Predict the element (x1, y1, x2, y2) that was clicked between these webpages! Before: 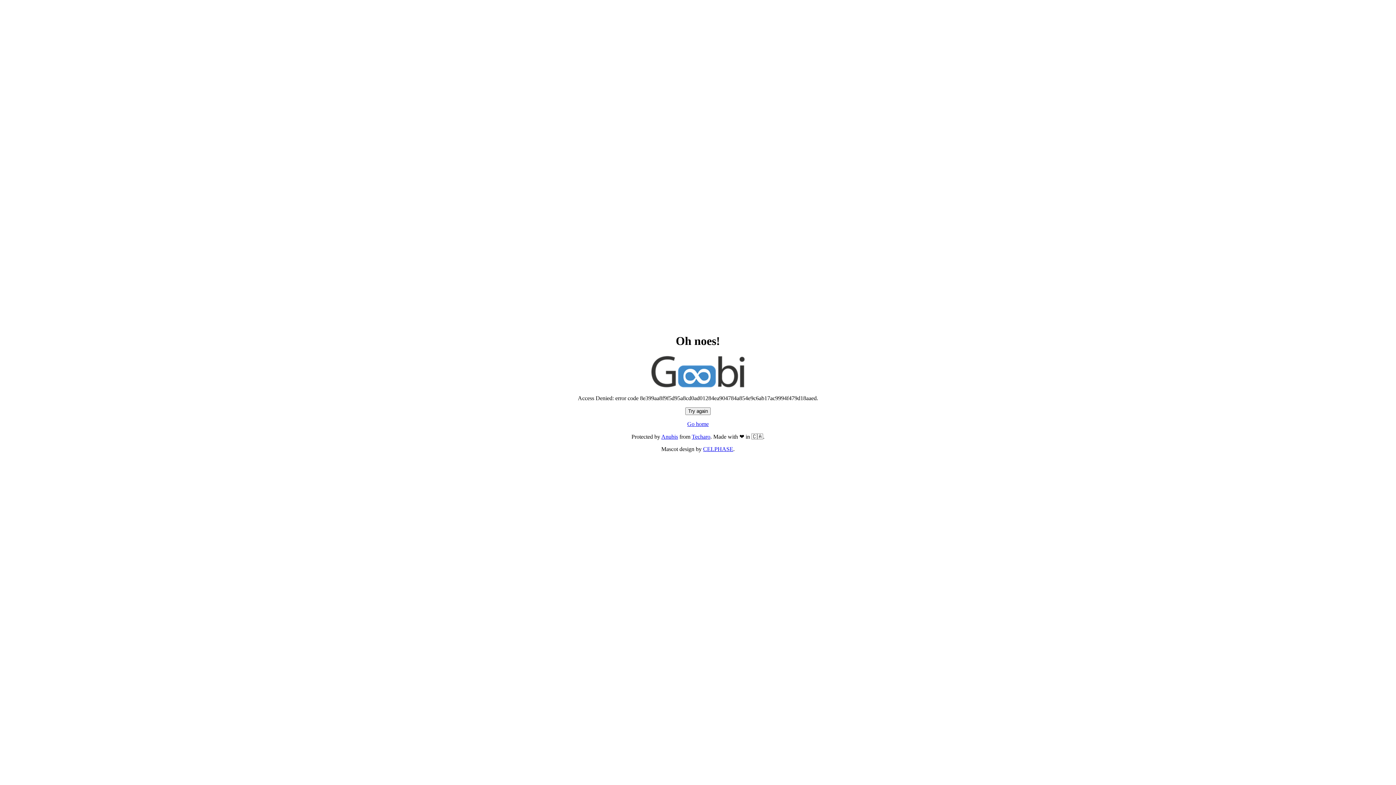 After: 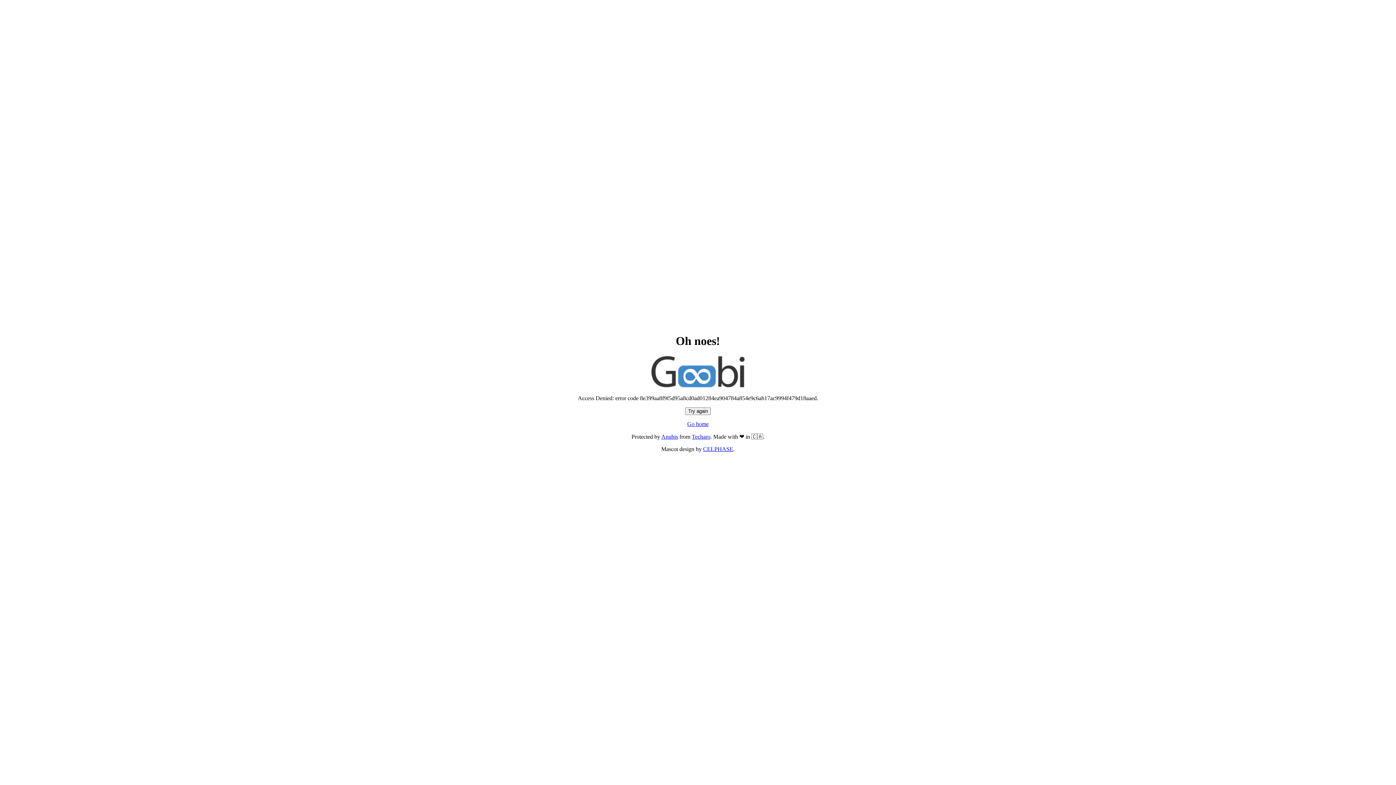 Action: label: Go home bbox: (687, 421, 708, 427)